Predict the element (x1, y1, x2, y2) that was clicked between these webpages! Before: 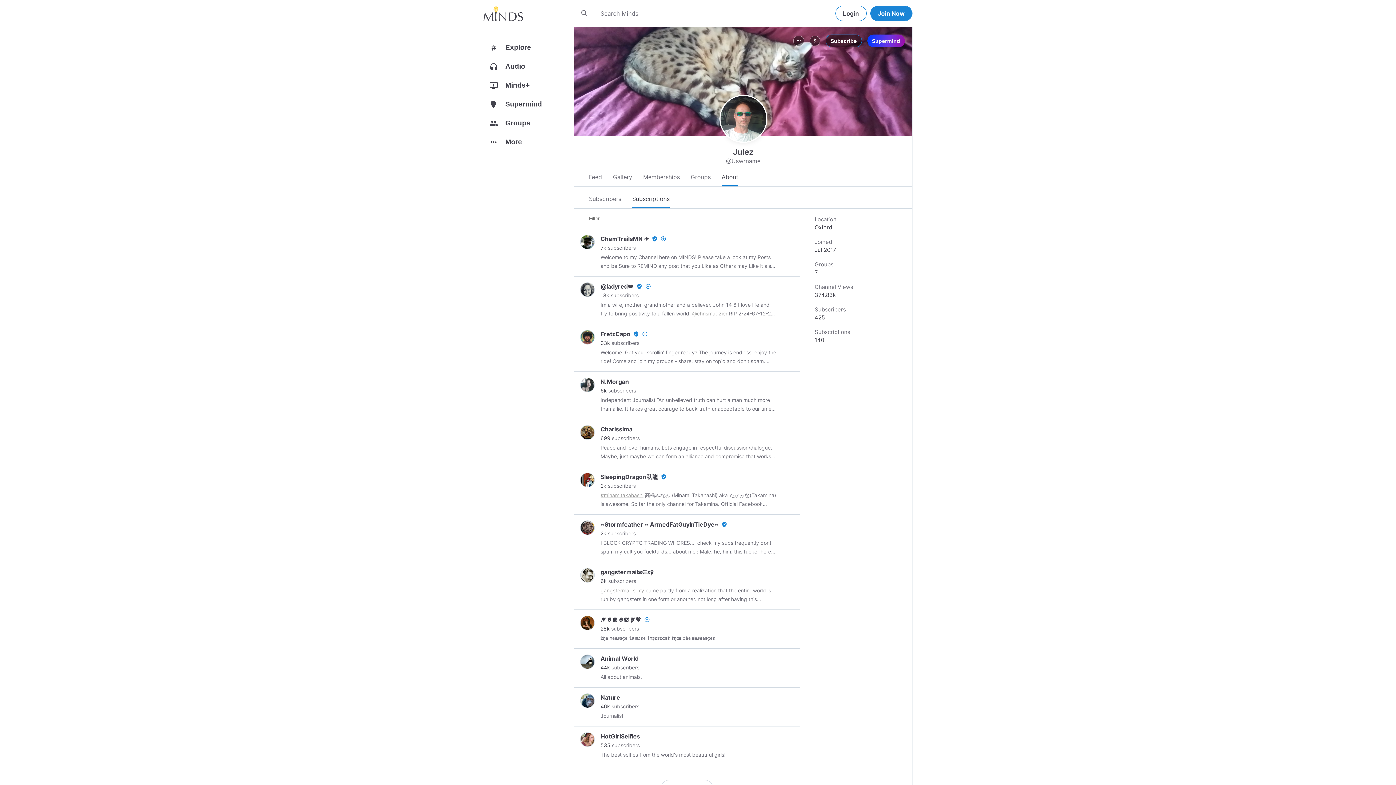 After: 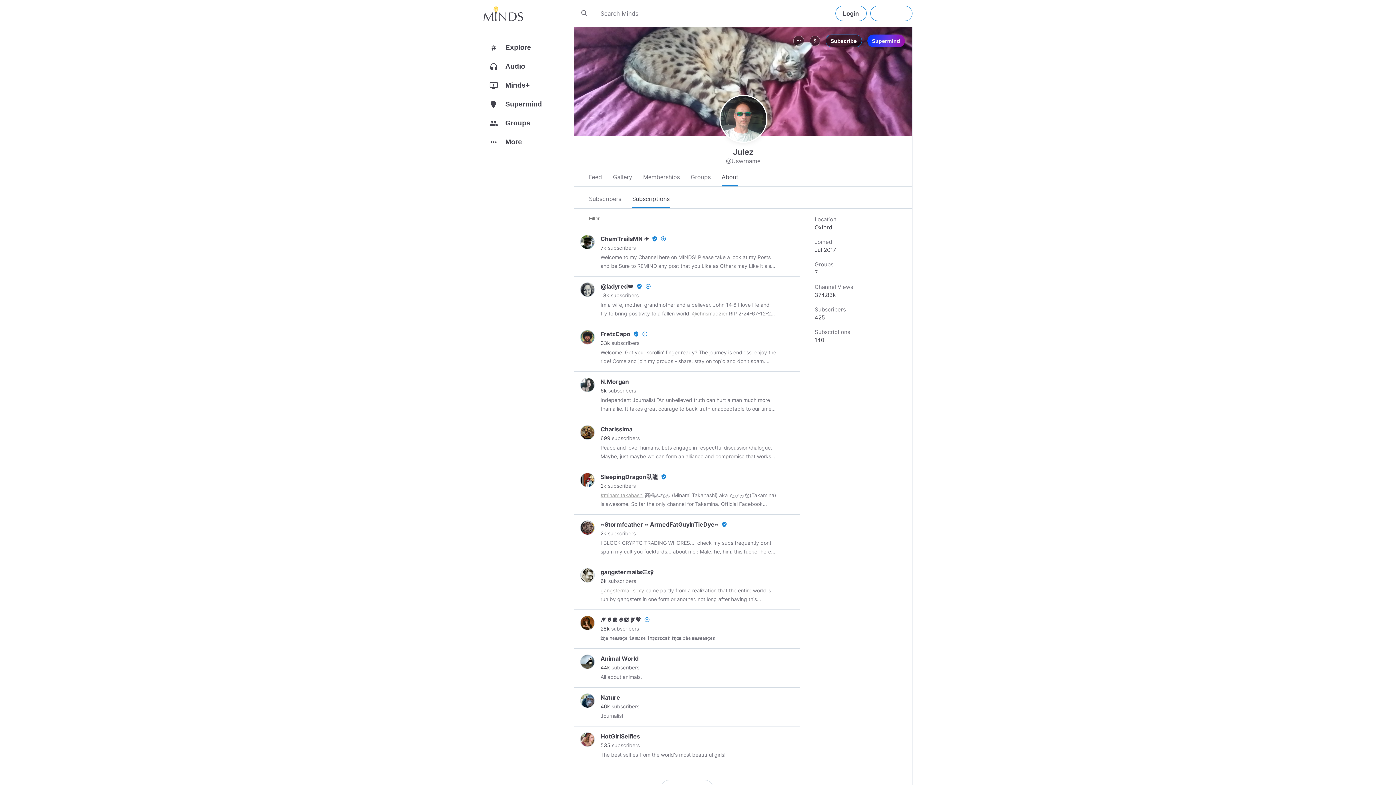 Action: bbox: (870, 5, 912, 21) label: Join Now